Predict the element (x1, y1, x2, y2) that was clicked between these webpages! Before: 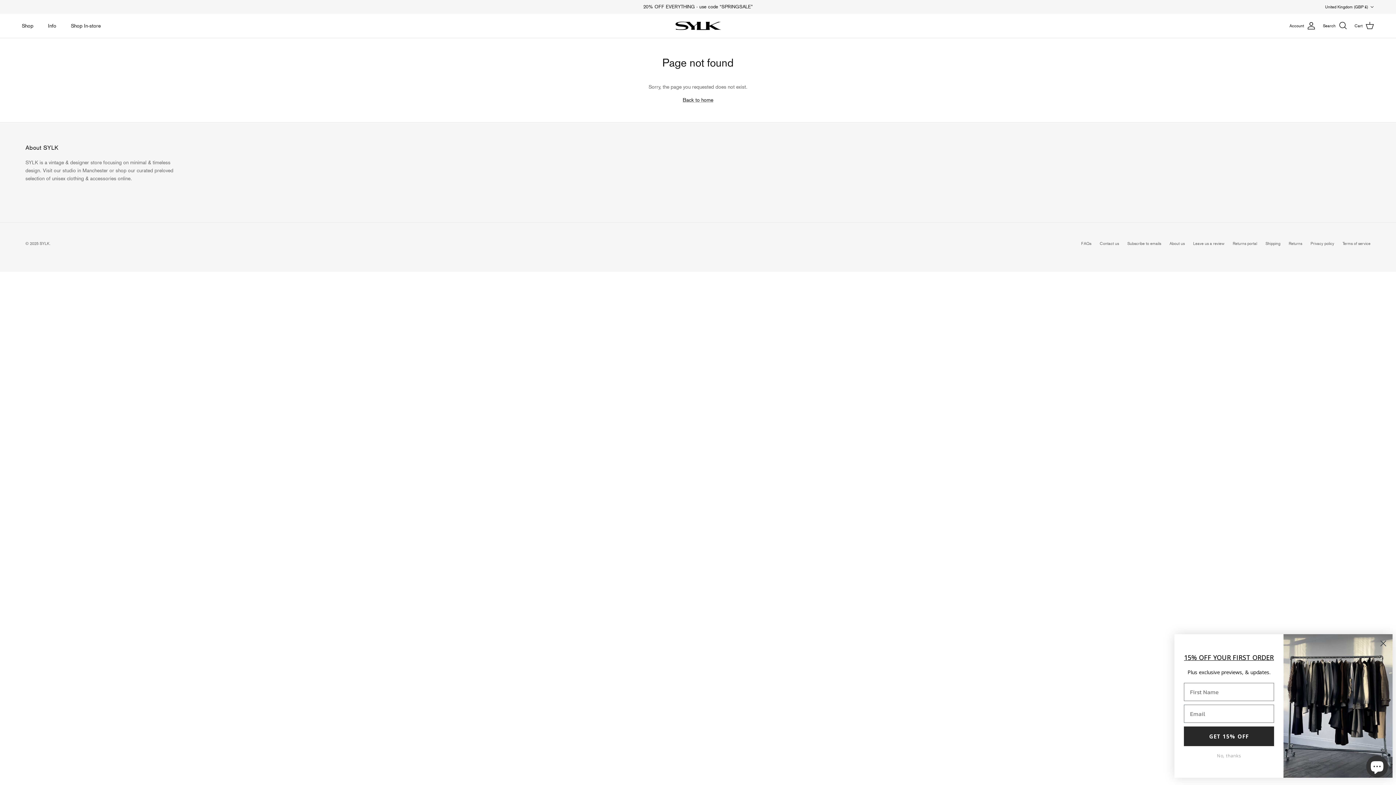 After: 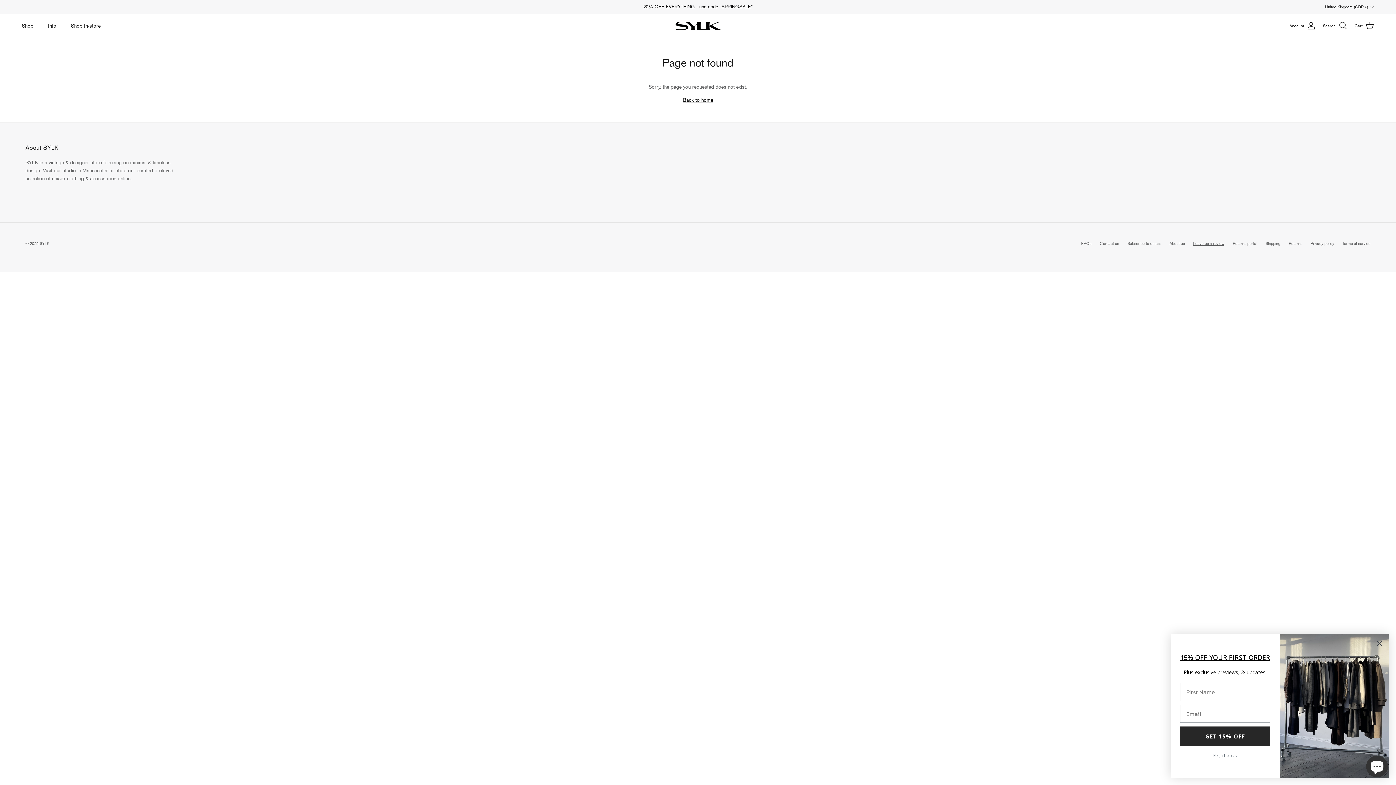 Action: label: Leave us a review bbox: (1193, 241, 1224, 246)